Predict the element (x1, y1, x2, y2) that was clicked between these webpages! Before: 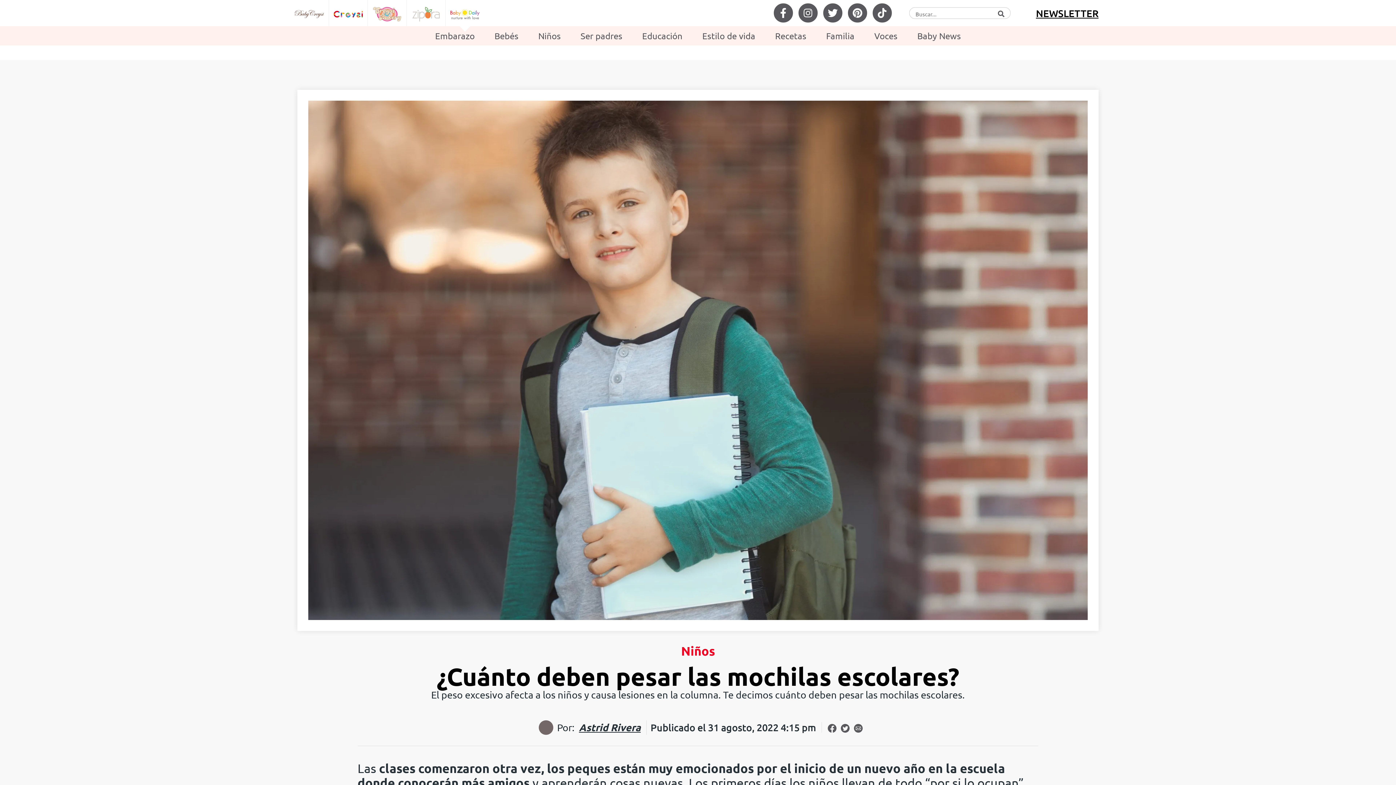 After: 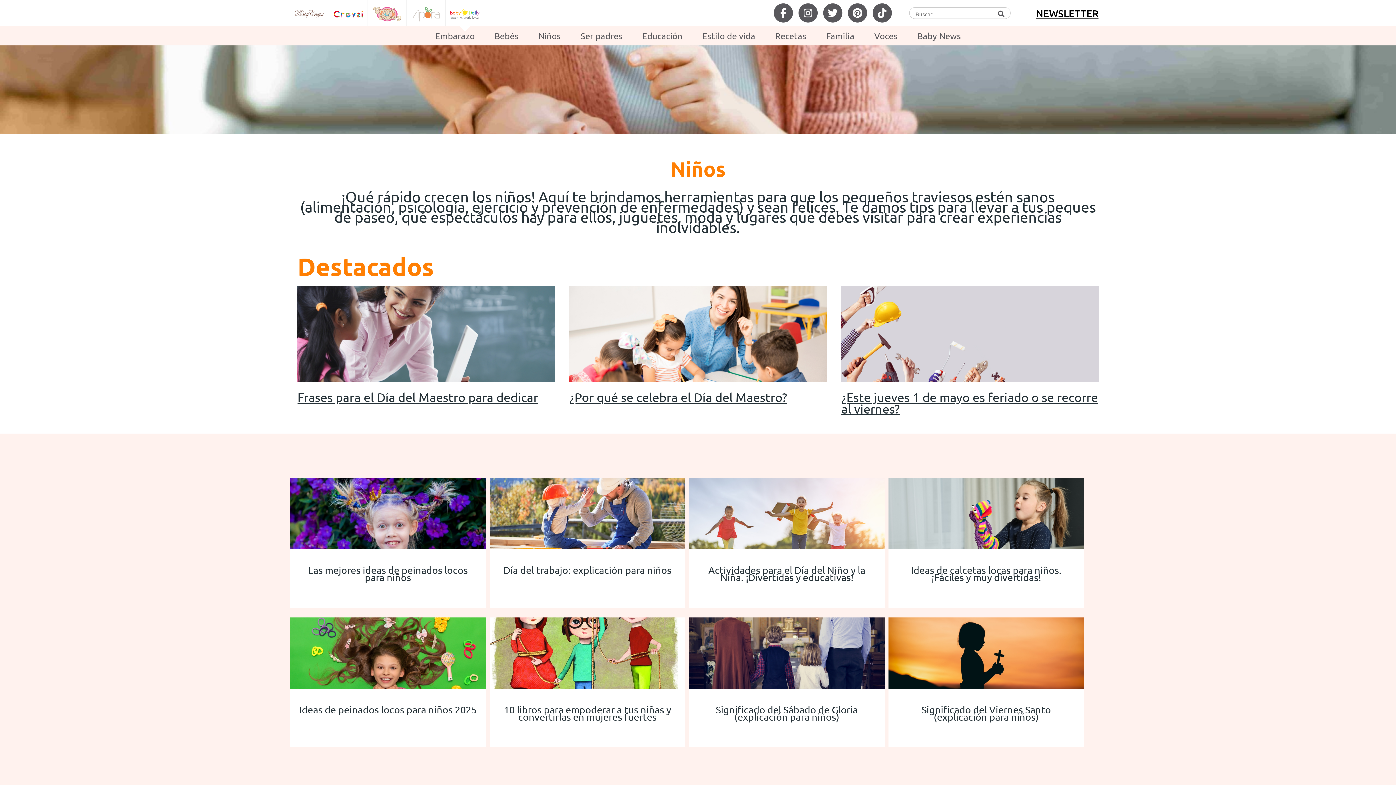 Action: label: Niños bbox: (528, 26, 570, 45)